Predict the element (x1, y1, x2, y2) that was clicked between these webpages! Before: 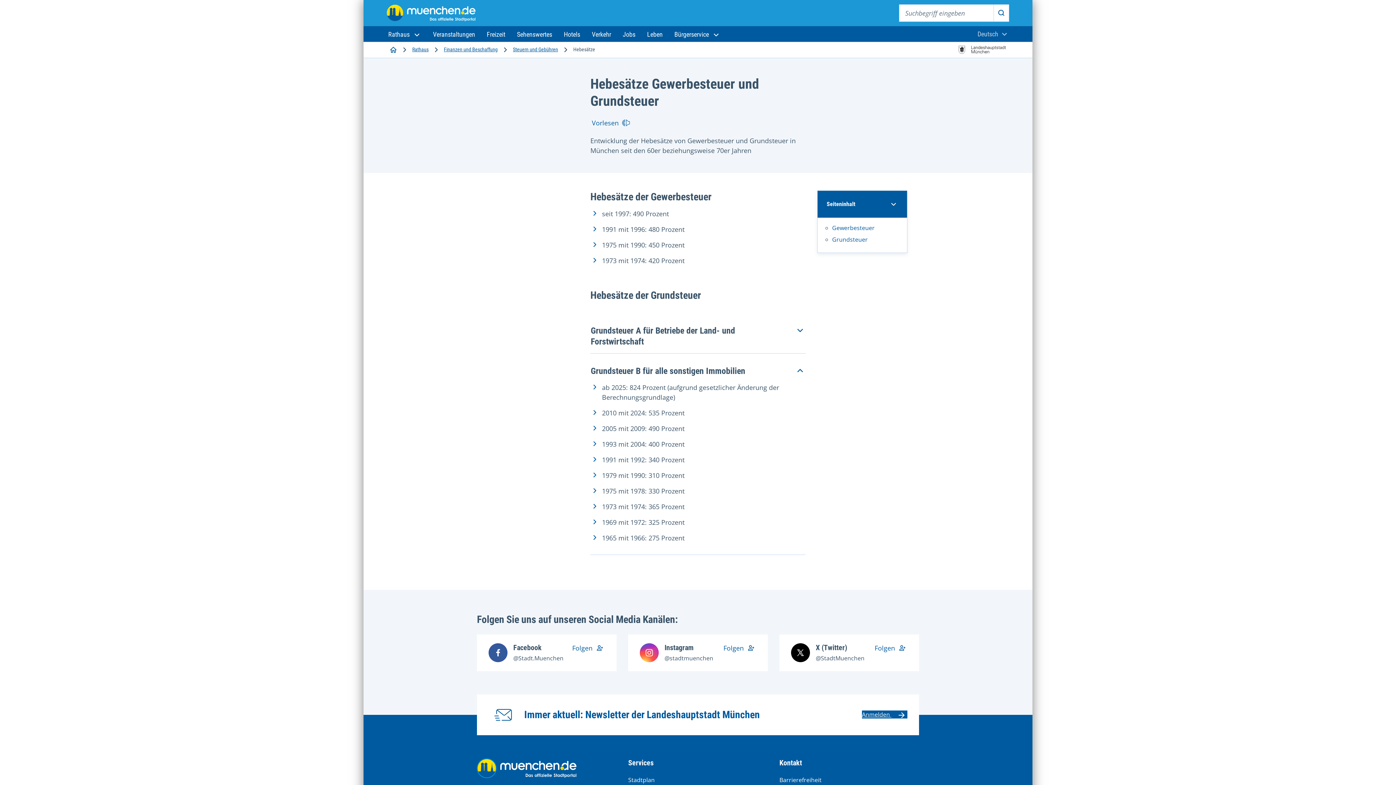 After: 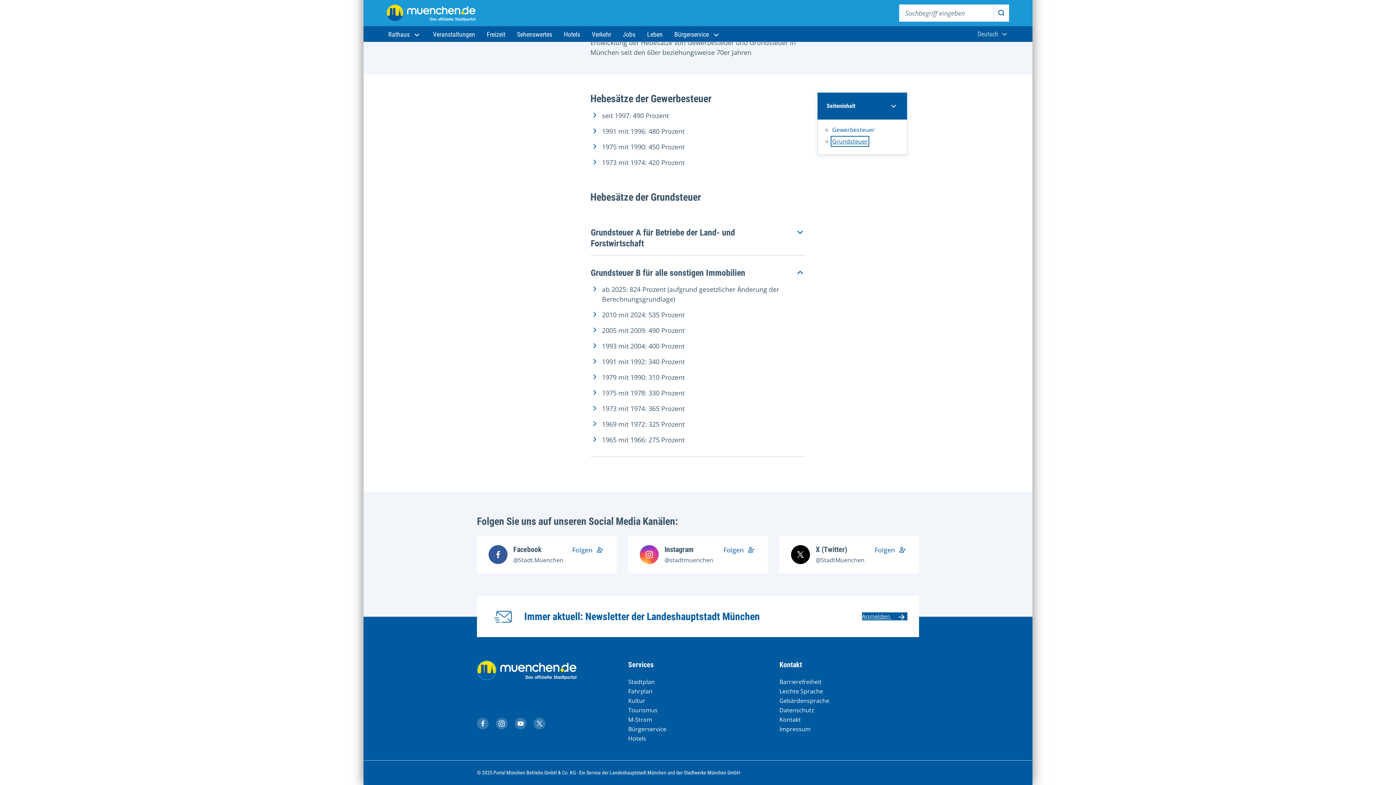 Action: bbox: (832, 235, 868, 243) label: Grundsteuer